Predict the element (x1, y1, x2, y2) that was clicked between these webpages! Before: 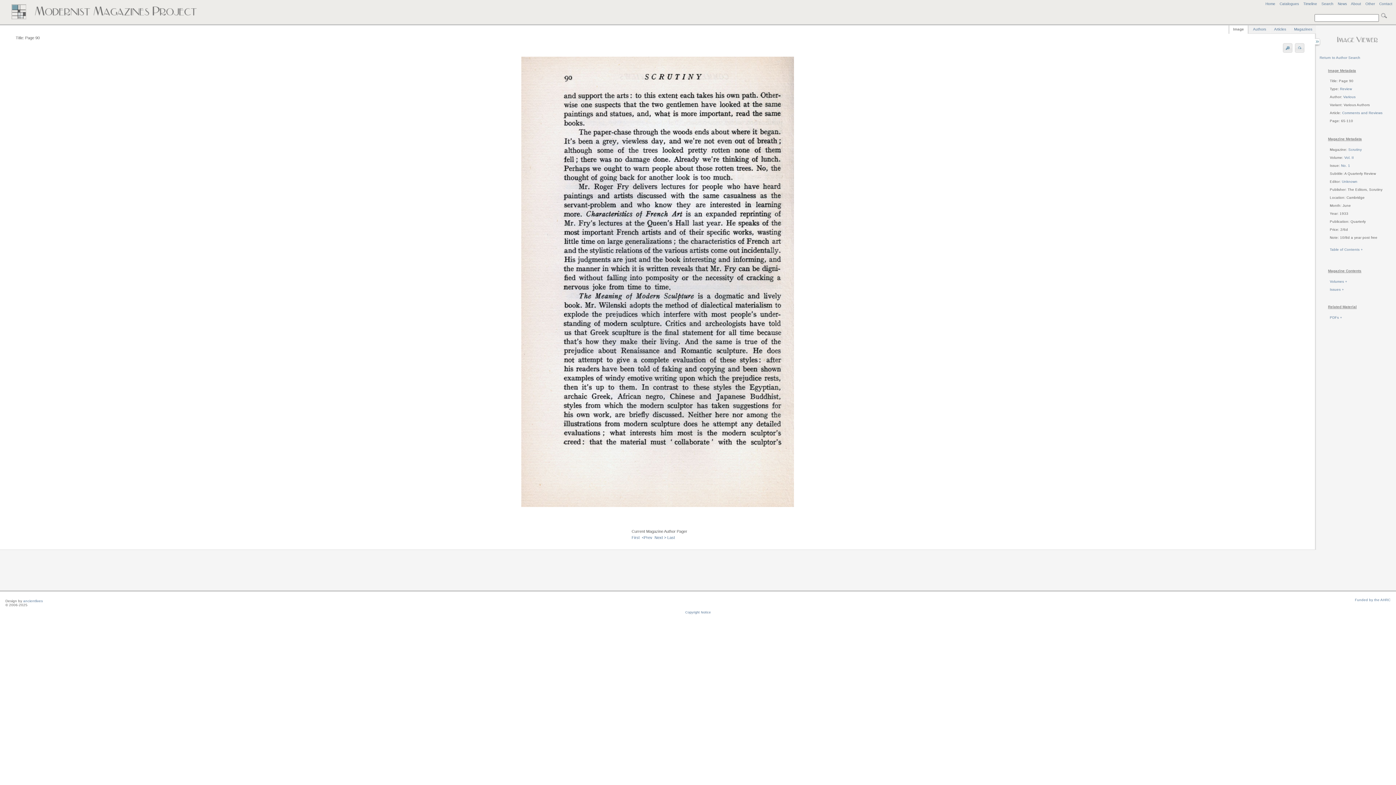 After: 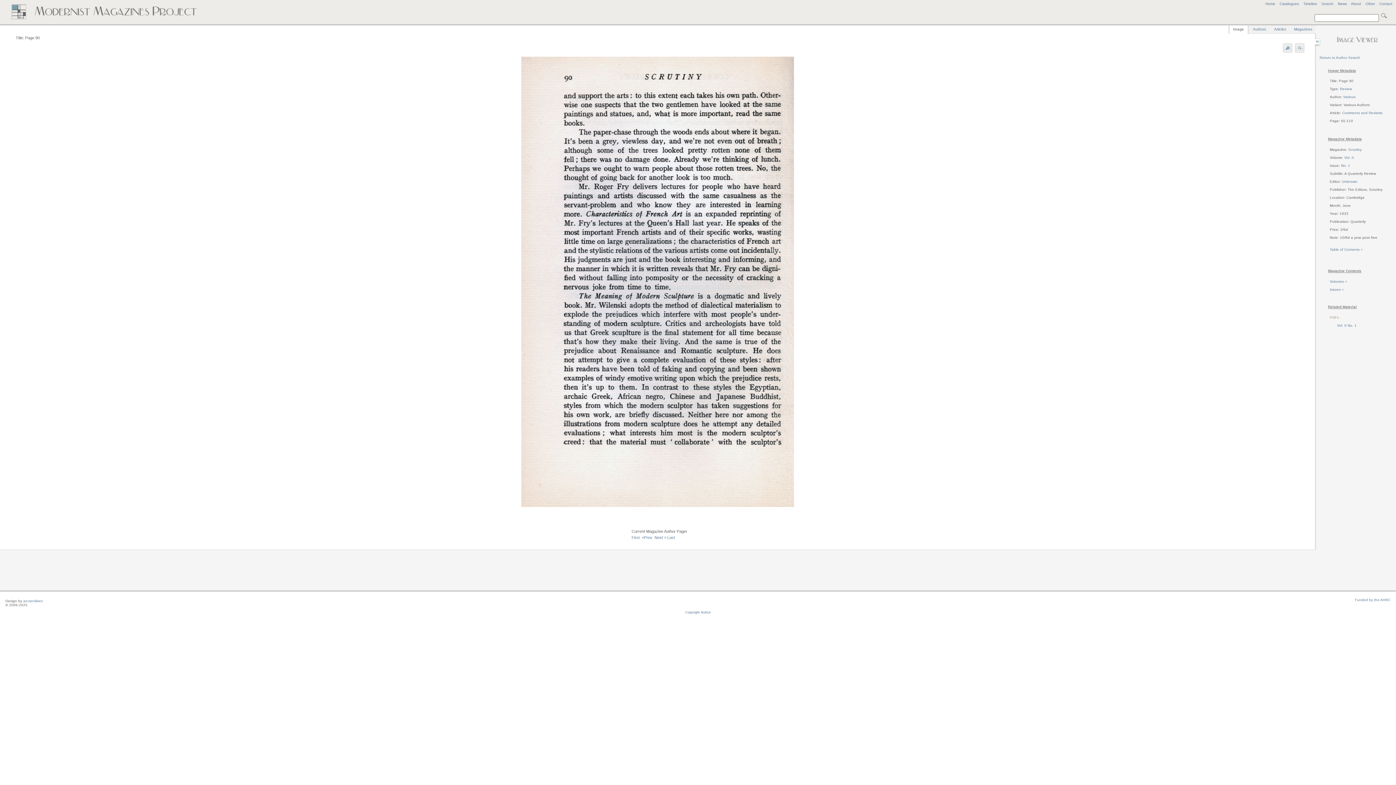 Action: bbox: (1330, 315, 1342, 319) label: PDFs +